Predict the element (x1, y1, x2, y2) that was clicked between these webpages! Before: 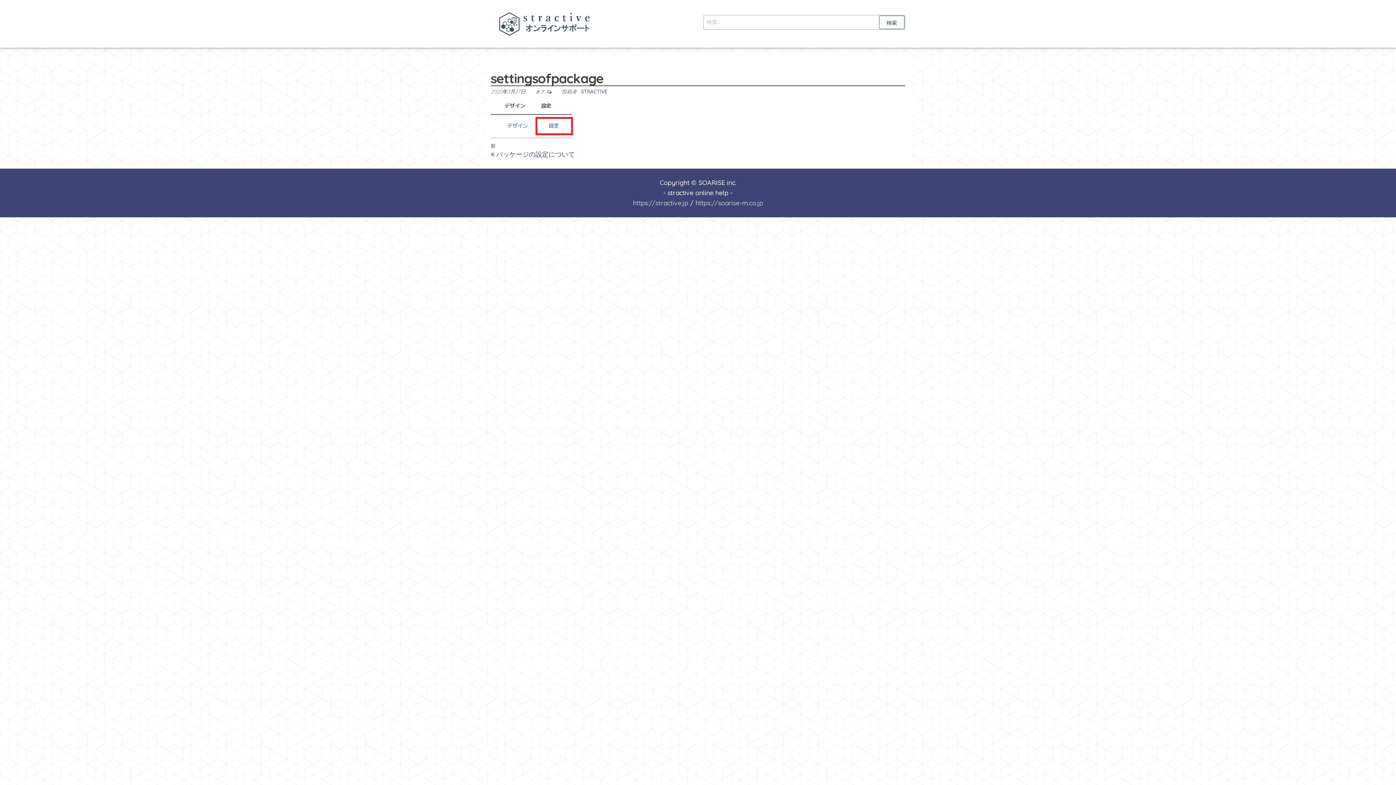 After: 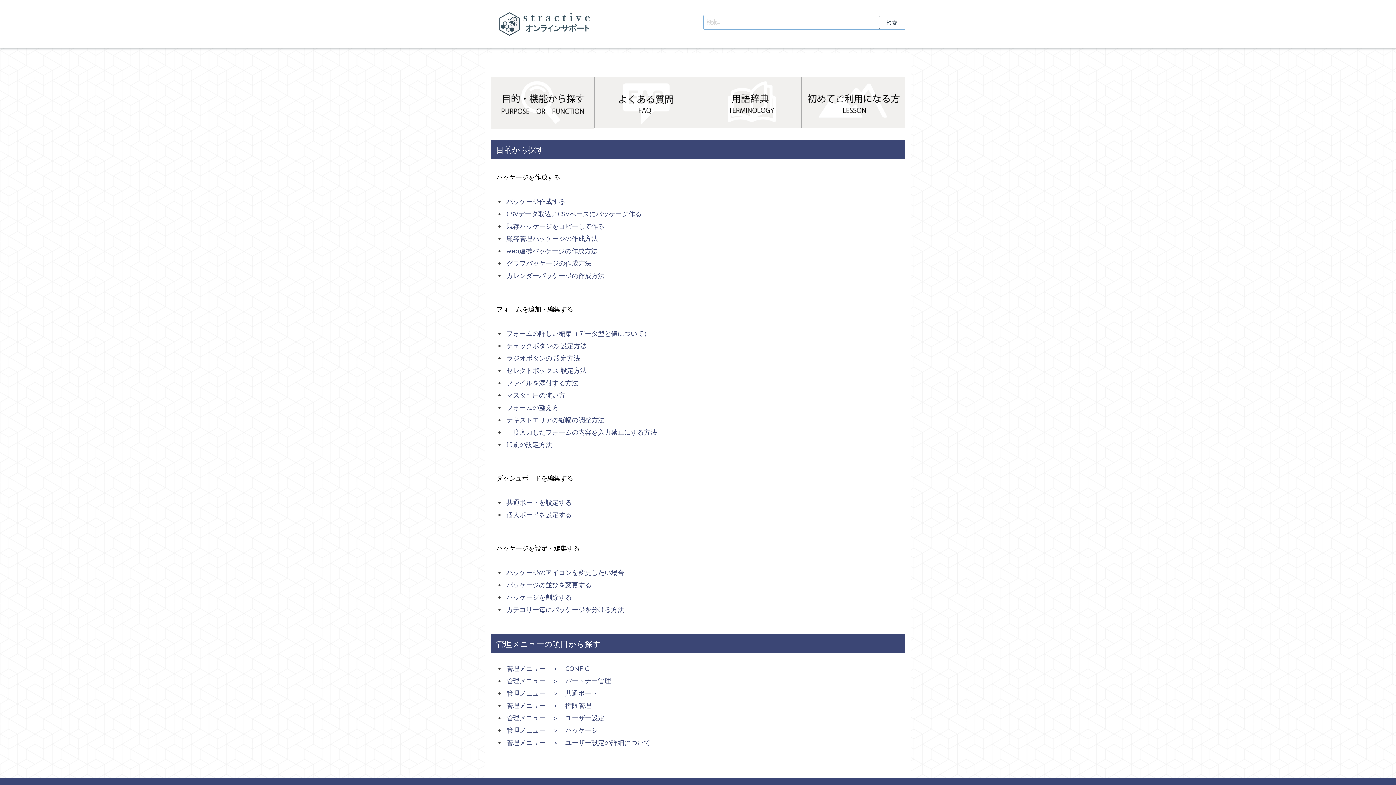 Action: bbox: (490, 18, 600, 27)